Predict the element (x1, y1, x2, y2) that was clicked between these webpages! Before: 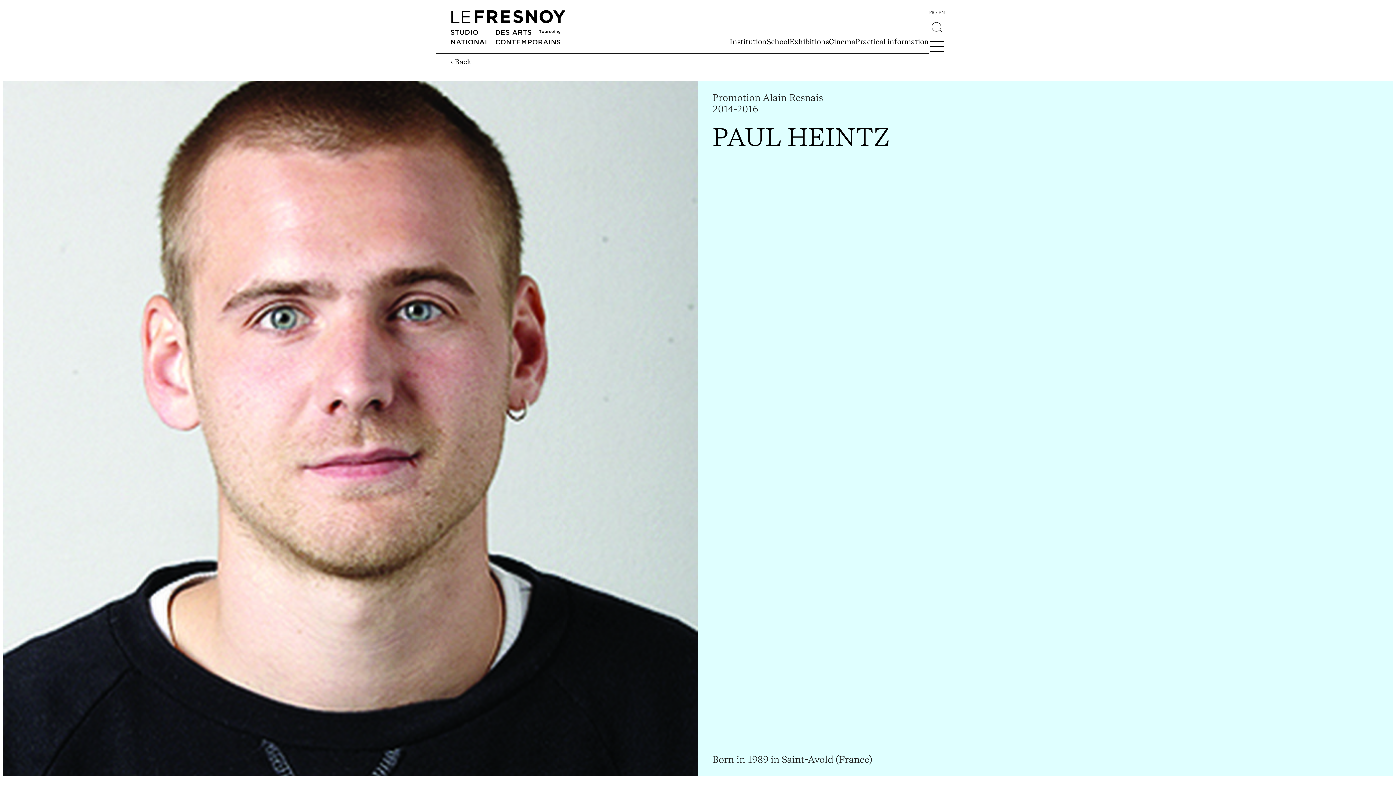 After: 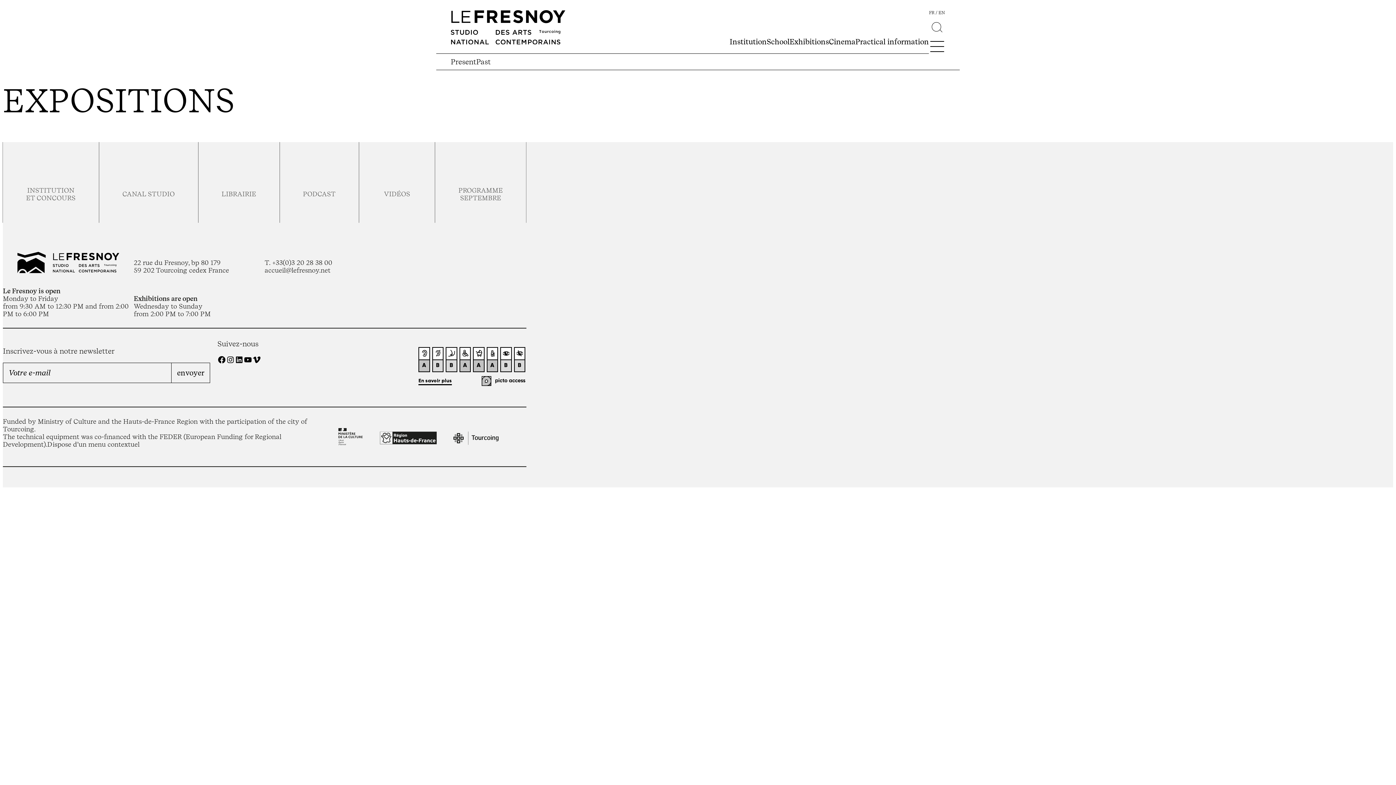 Action: bbox: (789, 37, 829, 46) label: Exhibitions